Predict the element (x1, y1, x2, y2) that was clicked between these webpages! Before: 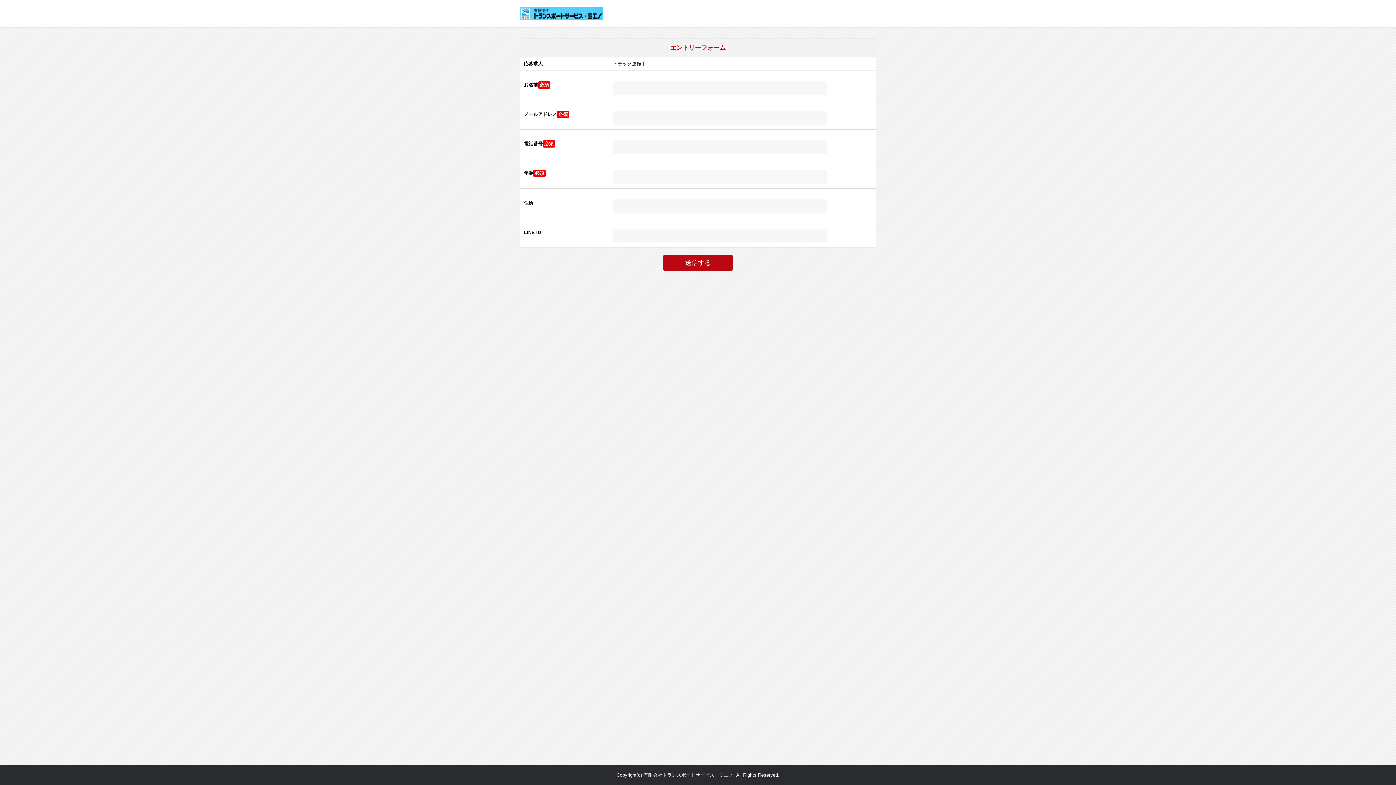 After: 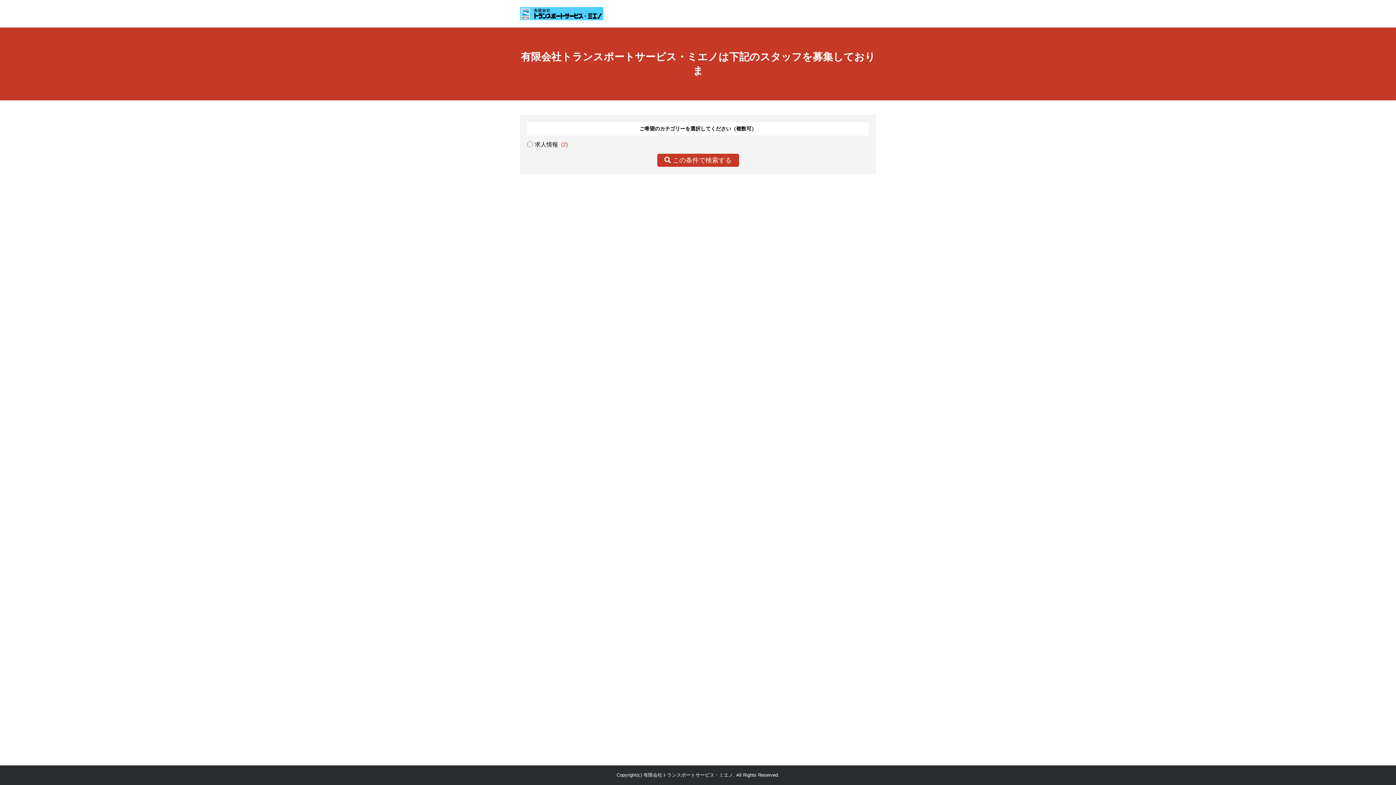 Action: bbox: (520, 9, 603, 16)